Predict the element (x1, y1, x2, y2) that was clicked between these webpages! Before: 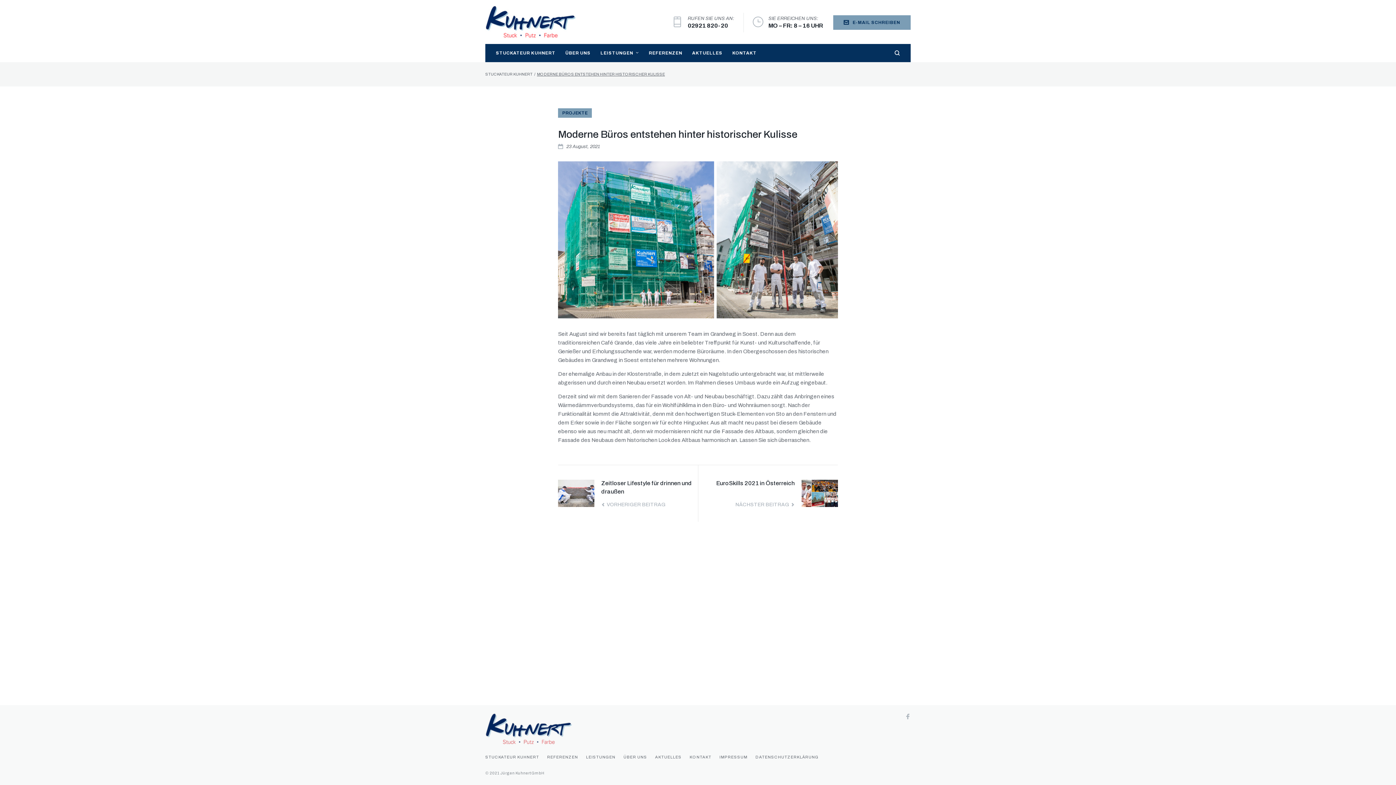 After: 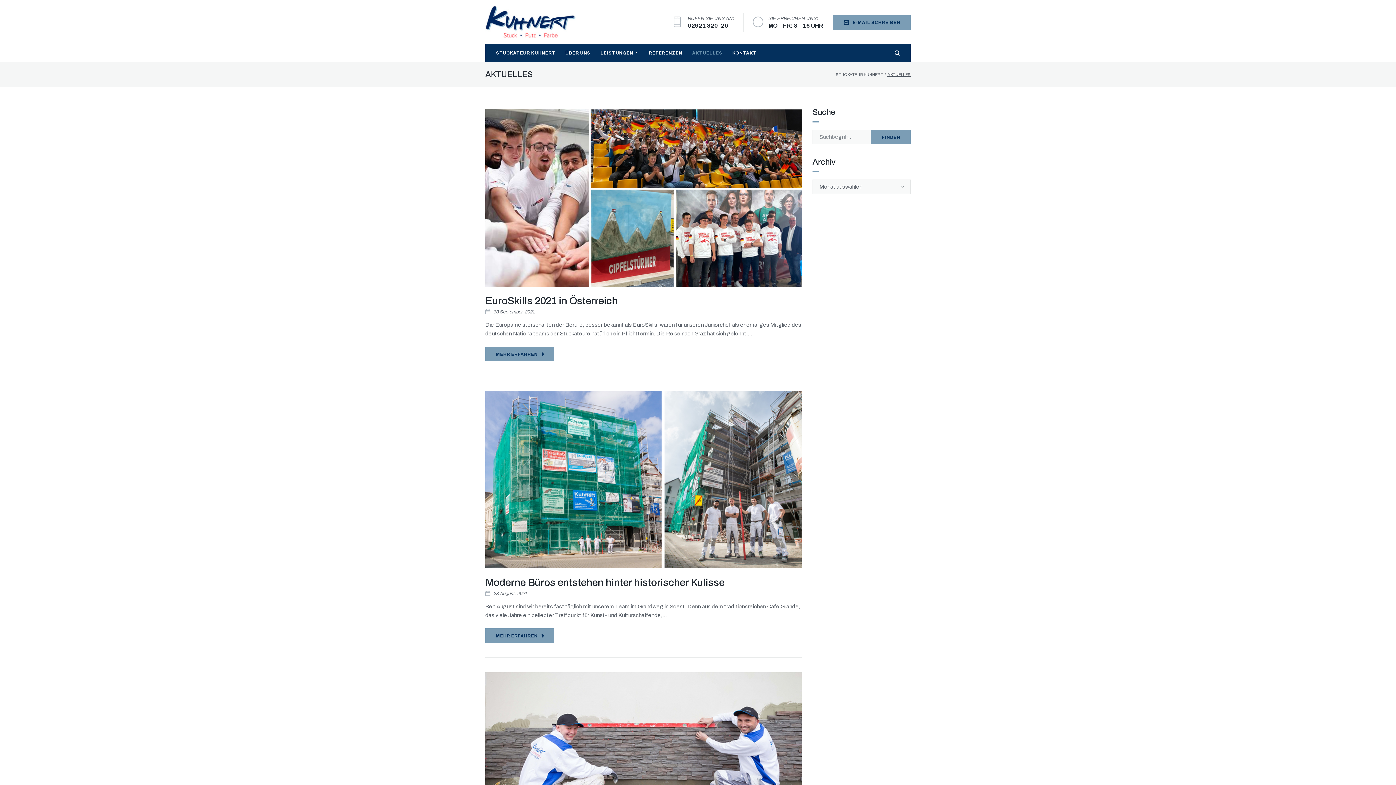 Action: bbox: (655, 755, 681, 759) label: AKTUELLES